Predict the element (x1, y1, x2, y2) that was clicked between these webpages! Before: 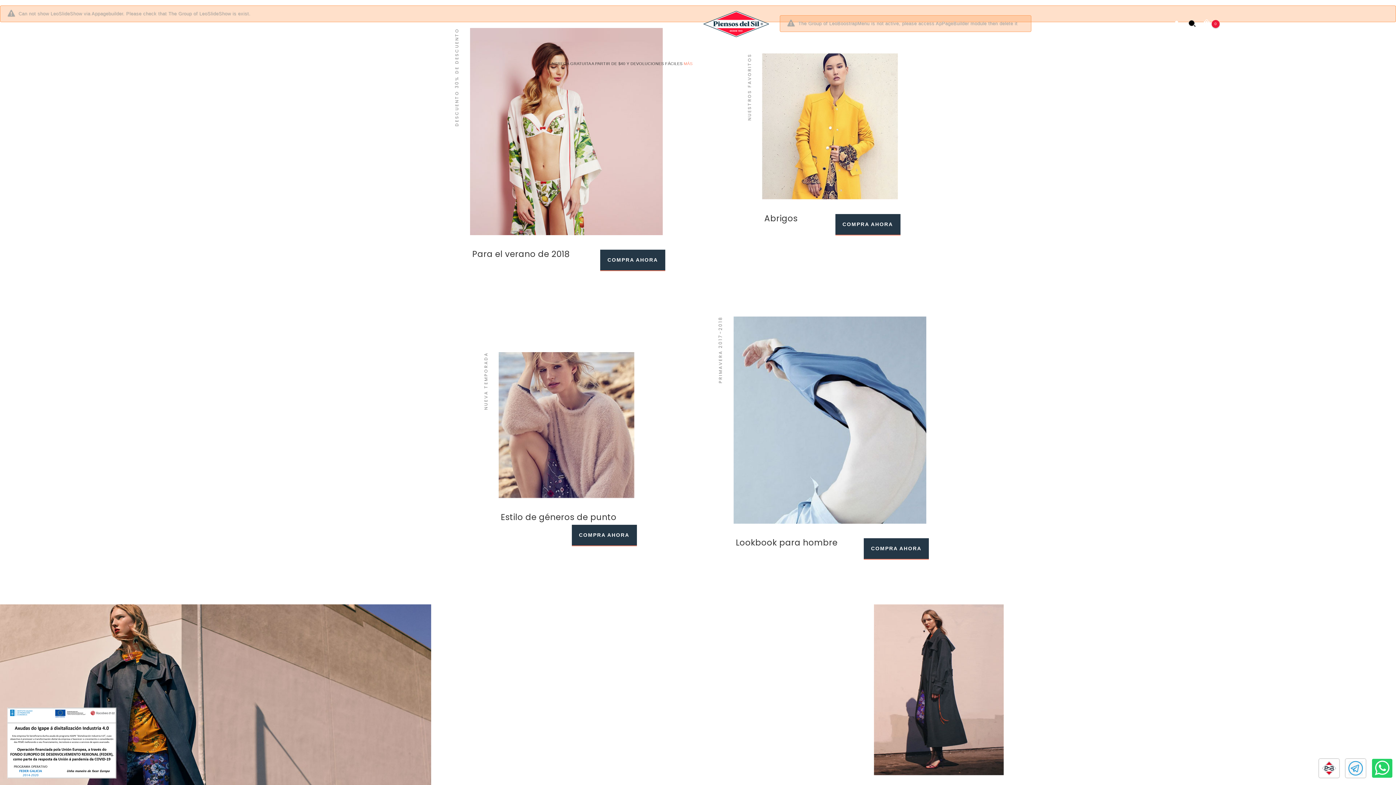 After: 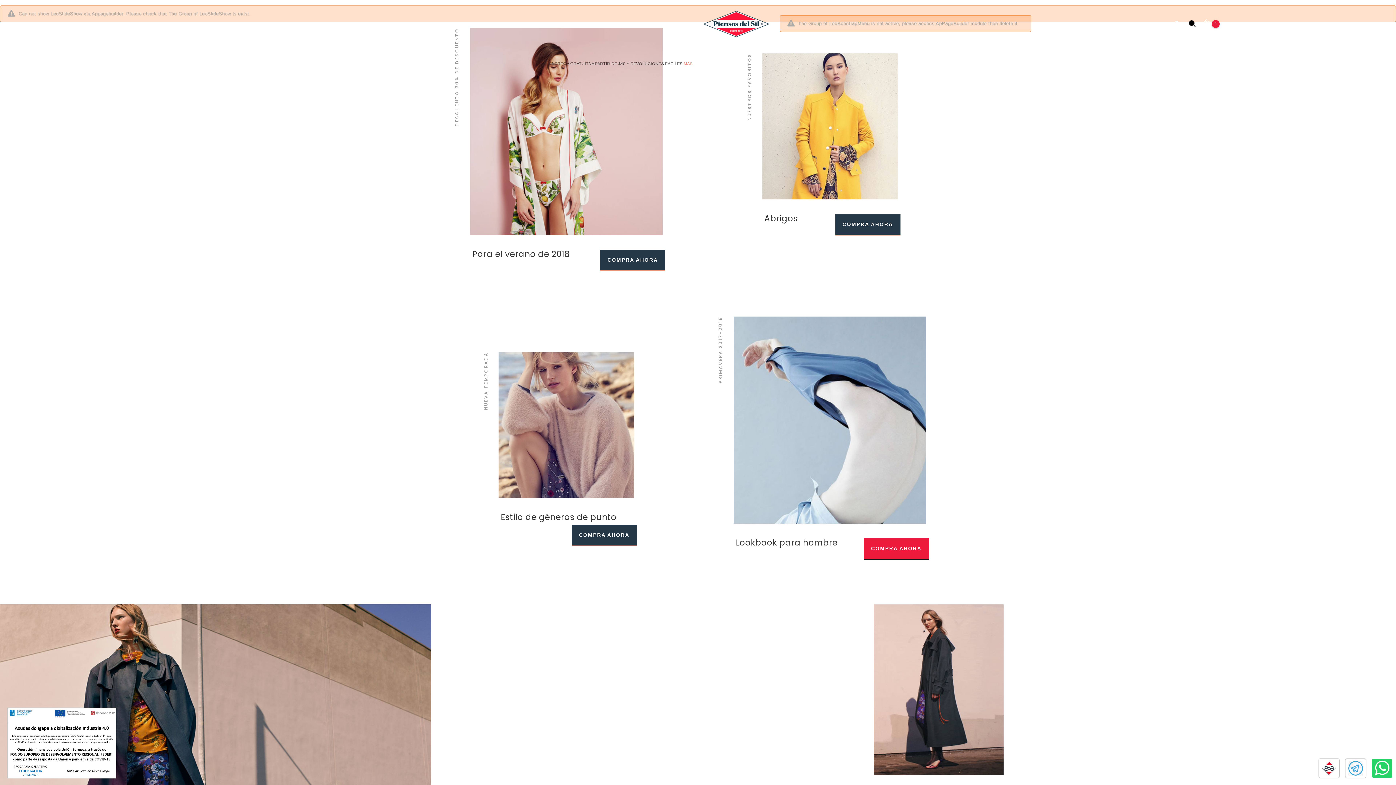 Action: bbox: (864, 538, 929, 559) label: COMPRA AHORA